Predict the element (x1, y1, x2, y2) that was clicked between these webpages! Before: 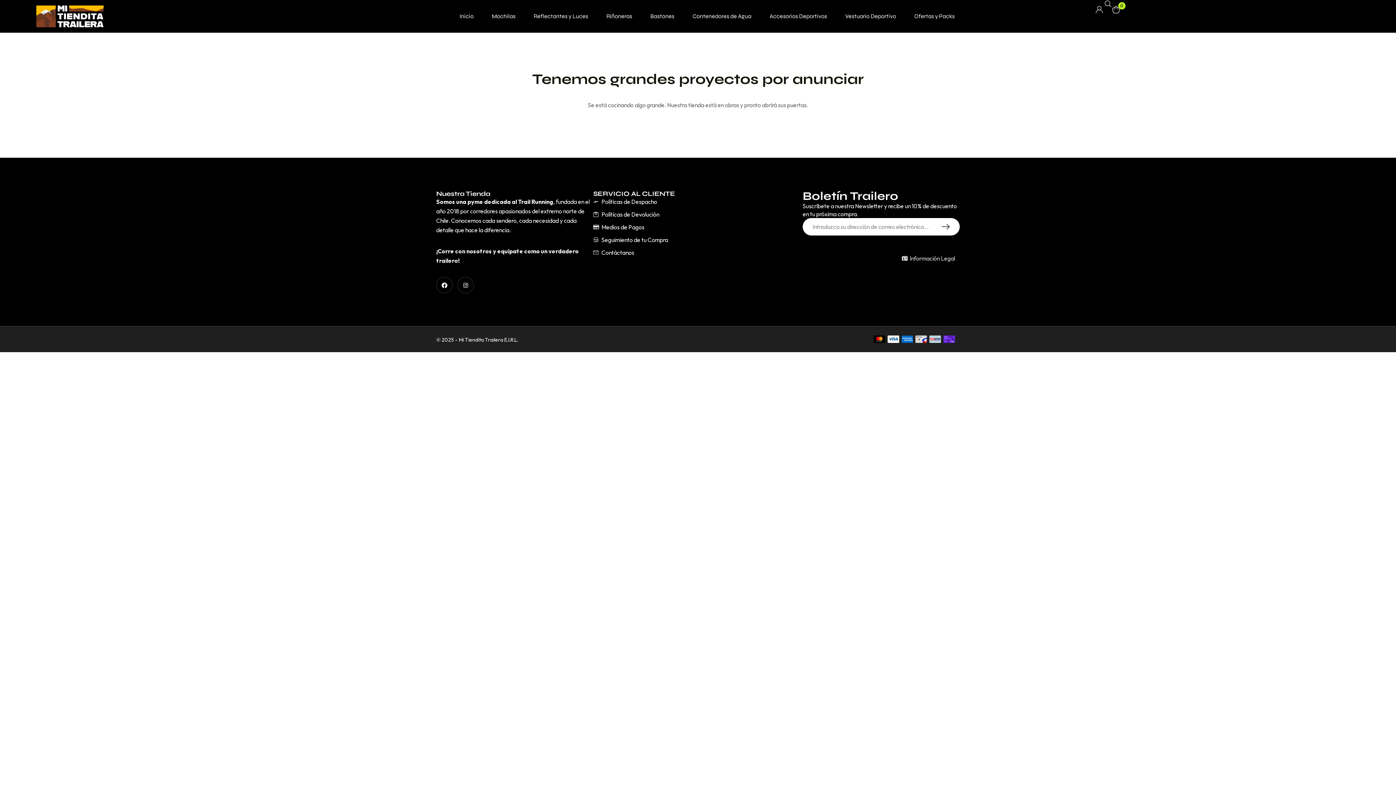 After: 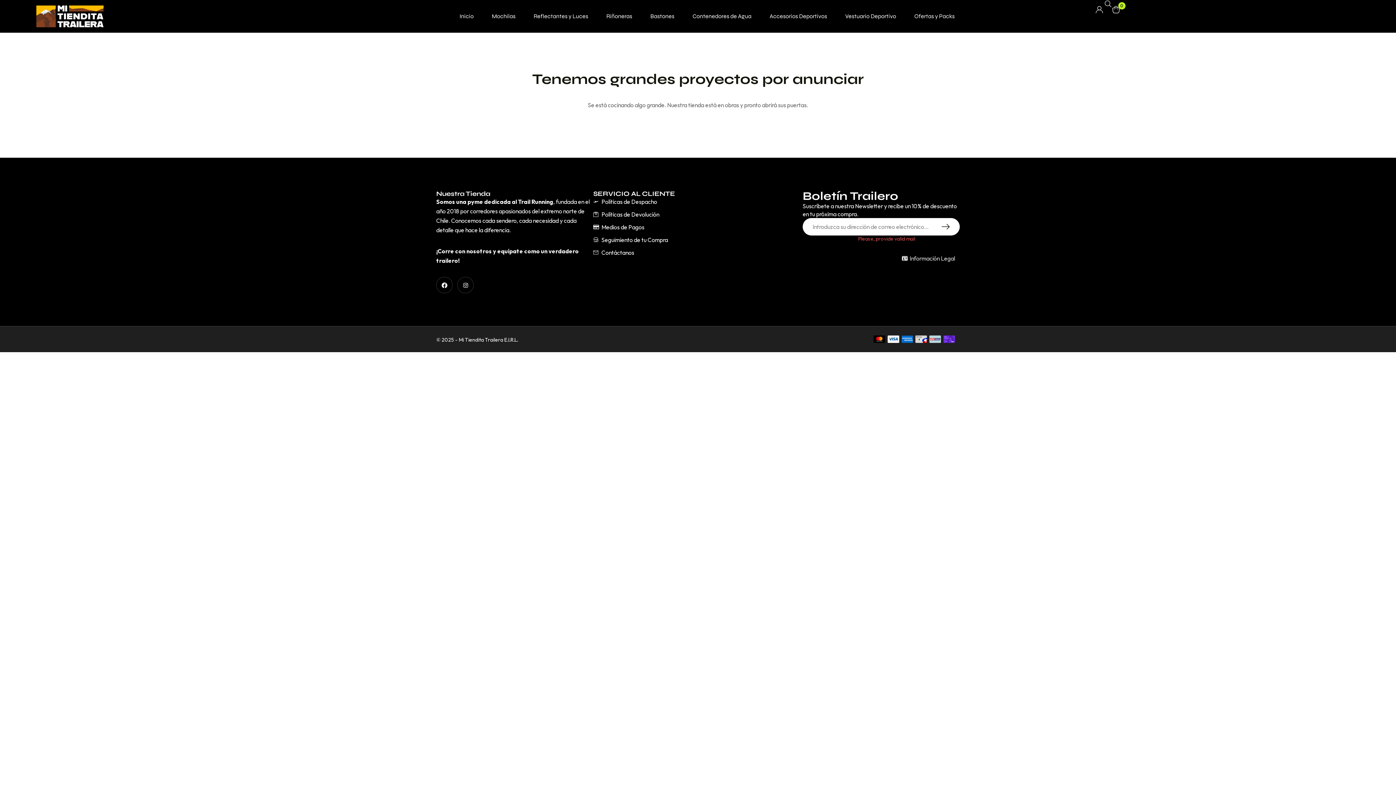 Action: bbox: (937, 218, 954, 235)